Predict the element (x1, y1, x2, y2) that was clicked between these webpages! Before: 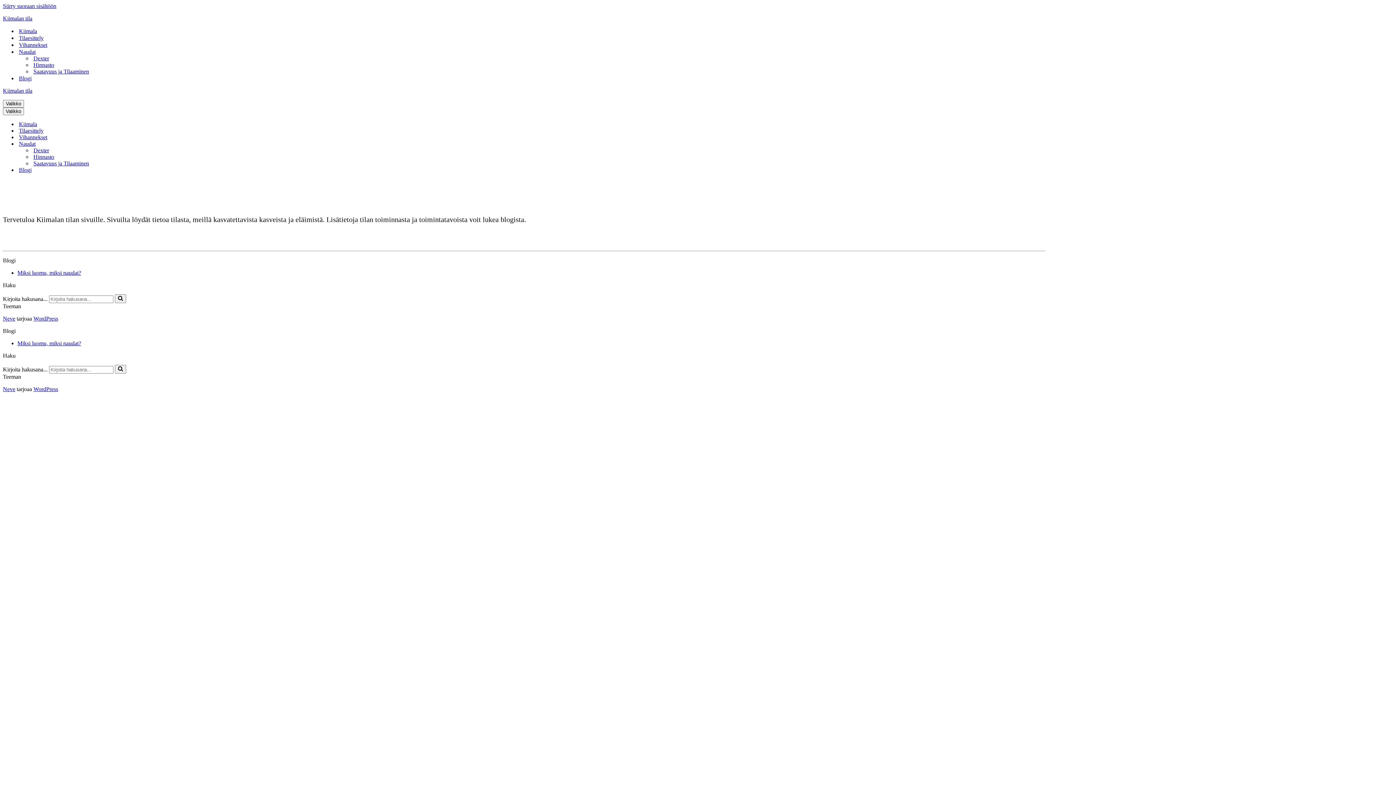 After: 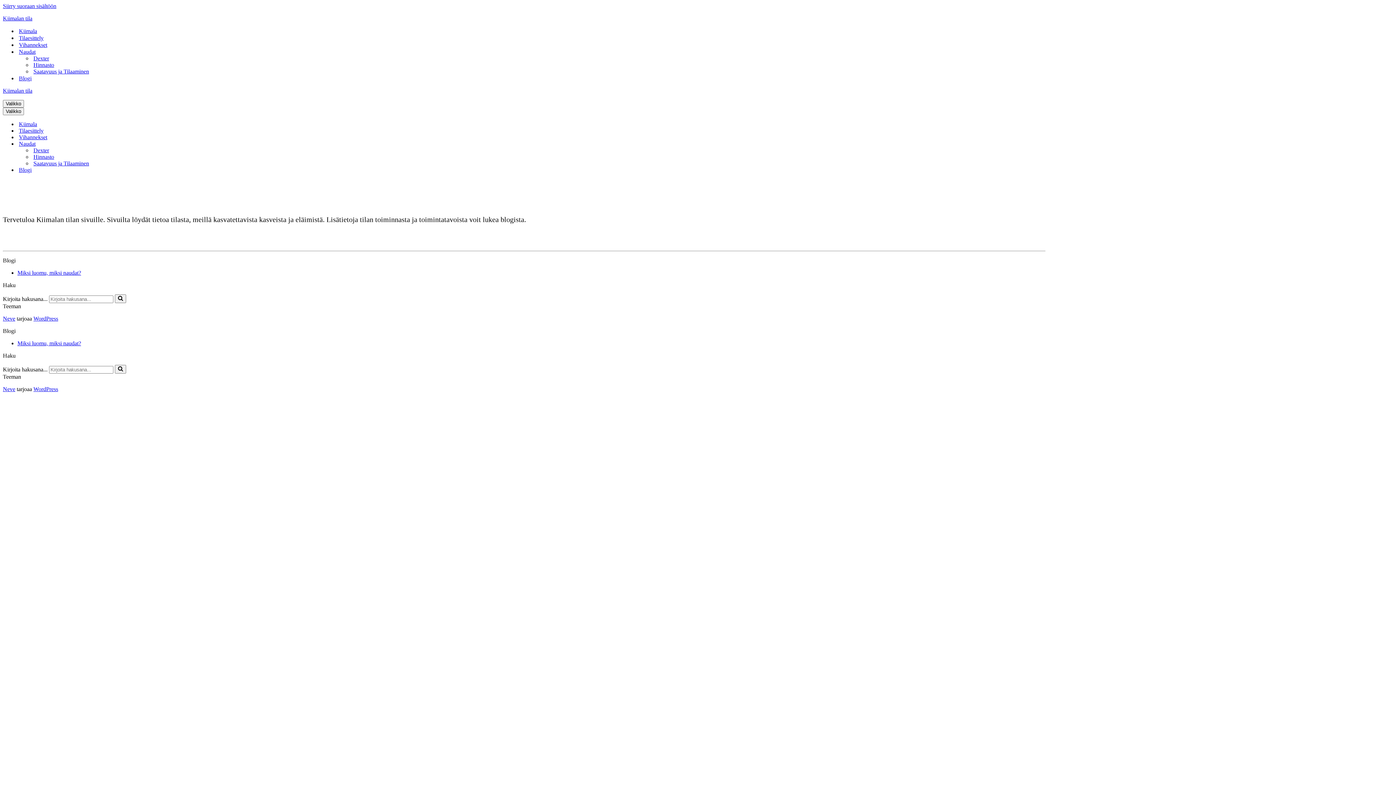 Action: label: Naudat bbox: (18, 48, 35, 55)